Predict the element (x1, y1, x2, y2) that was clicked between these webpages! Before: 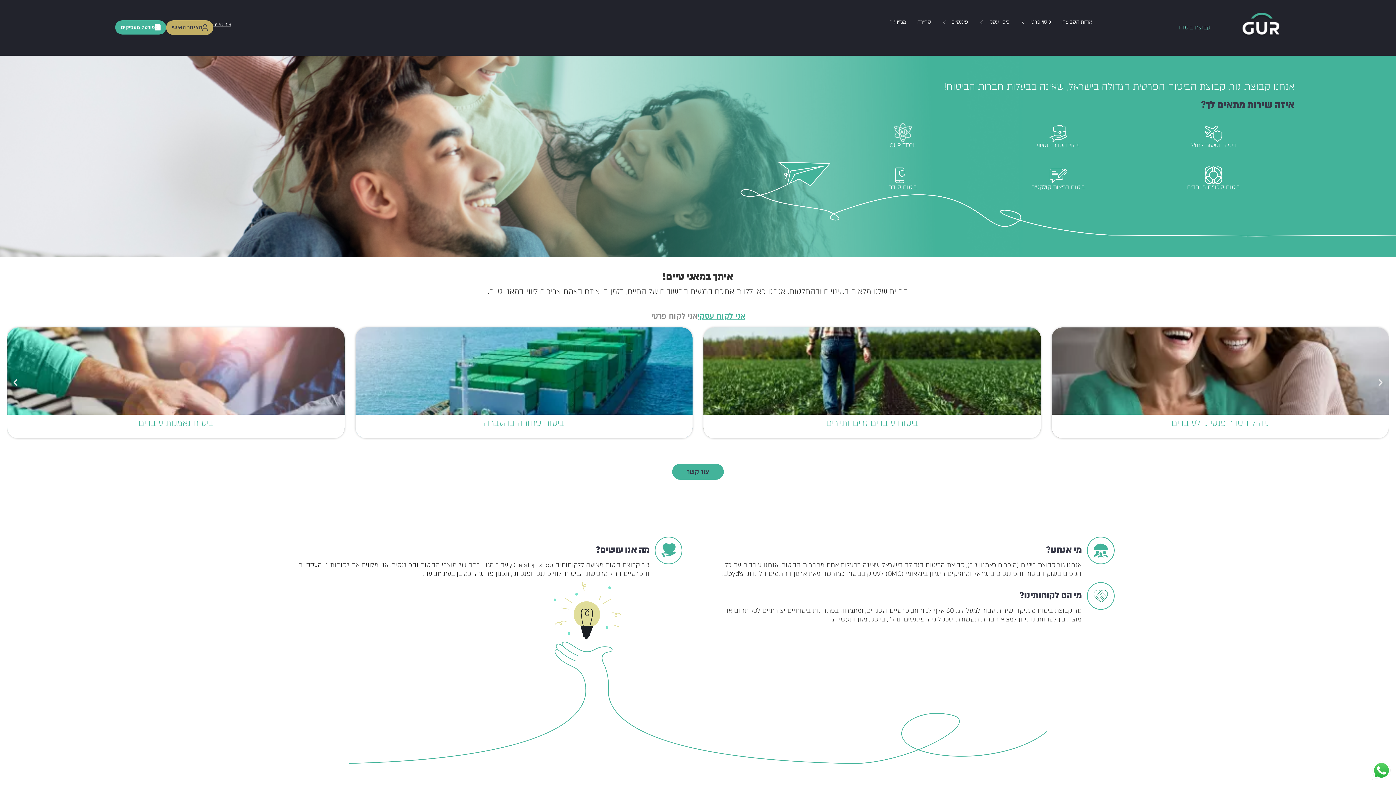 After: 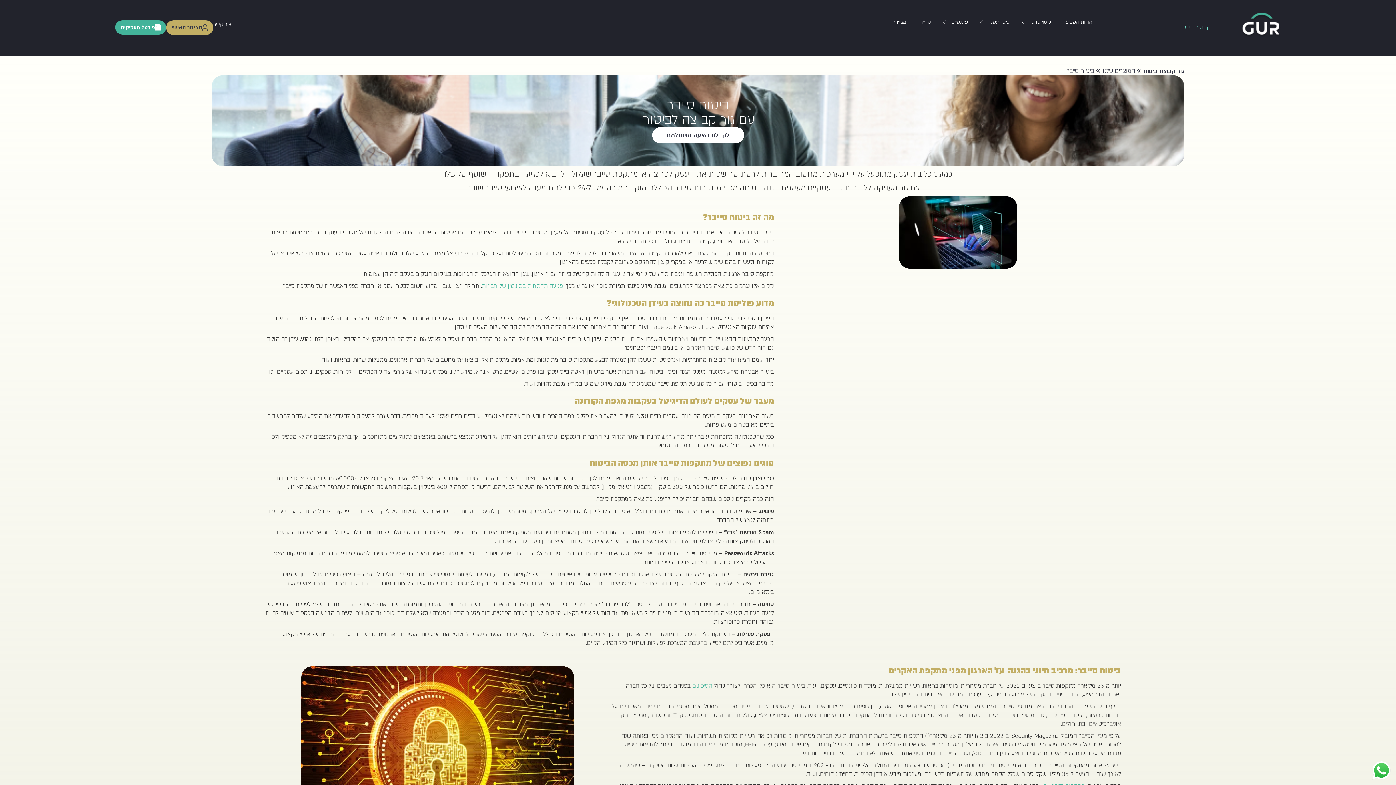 Action: bbox: (894, 166, 911, 183)